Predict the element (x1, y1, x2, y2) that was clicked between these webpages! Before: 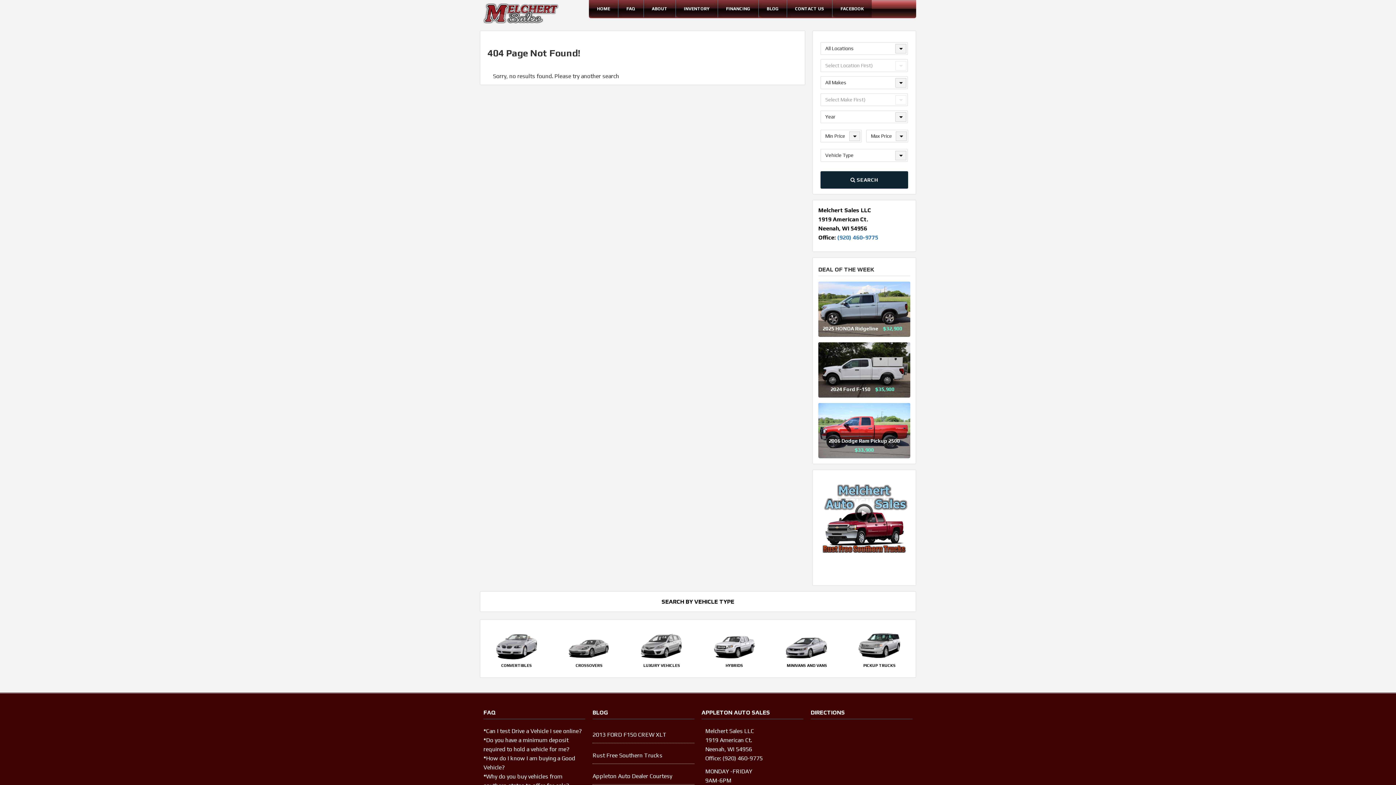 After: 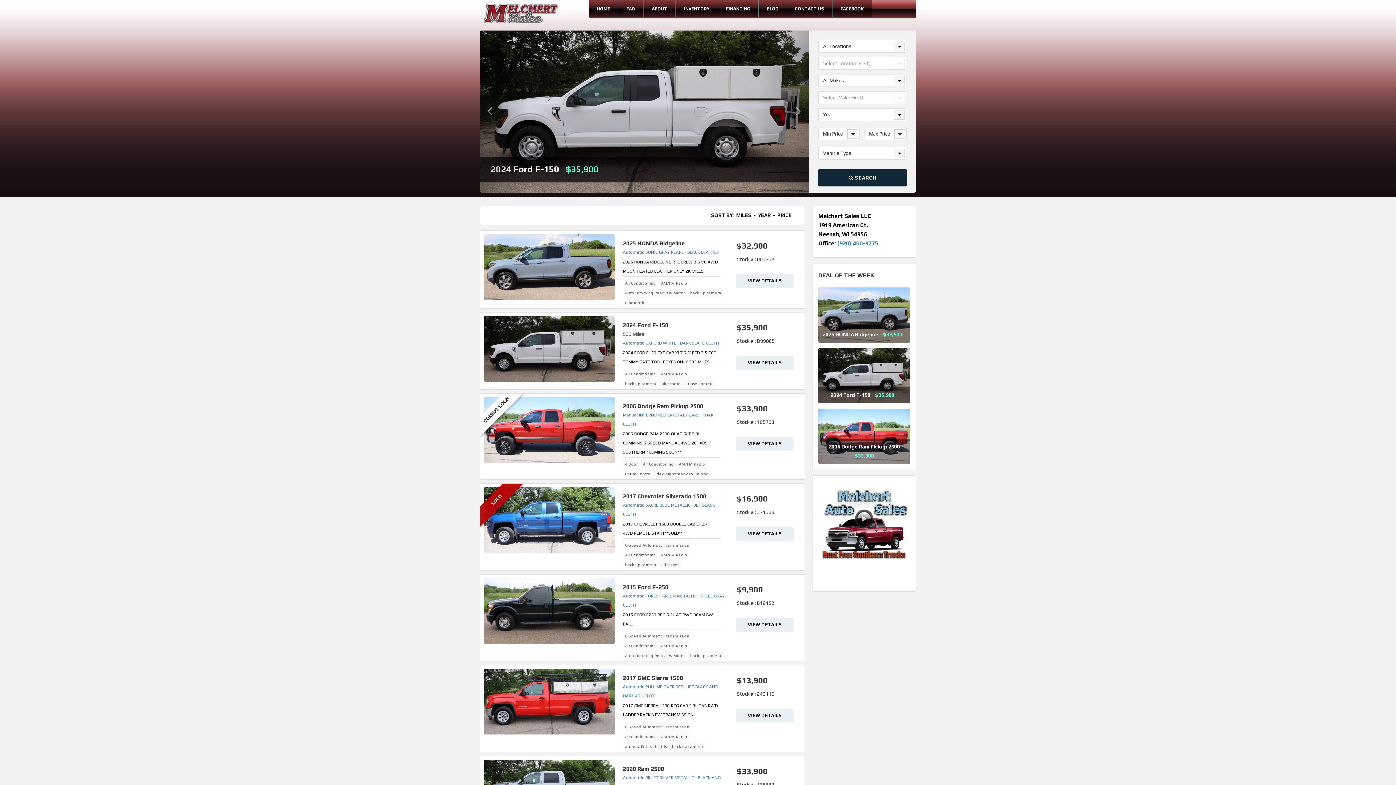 Action: bbox: (847, 627, 912, 661)